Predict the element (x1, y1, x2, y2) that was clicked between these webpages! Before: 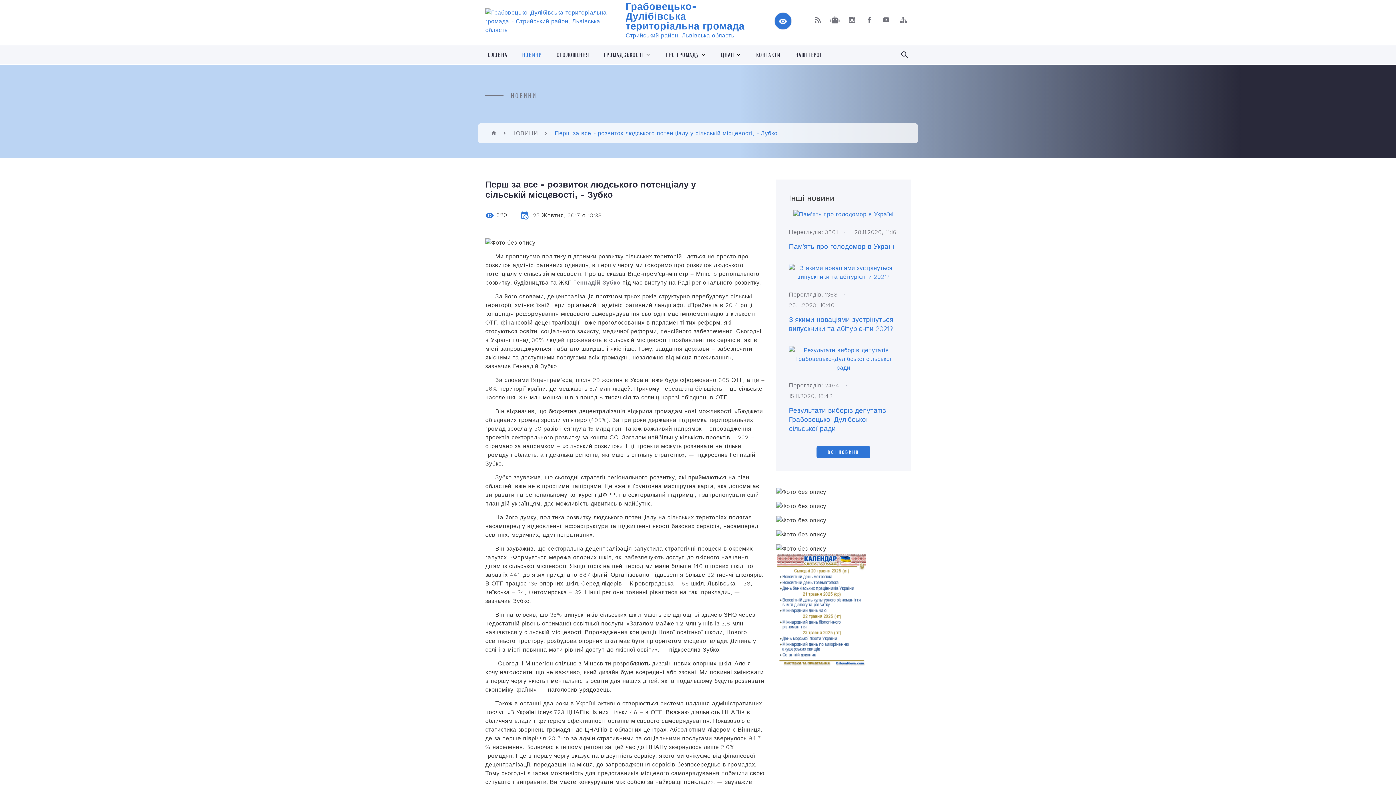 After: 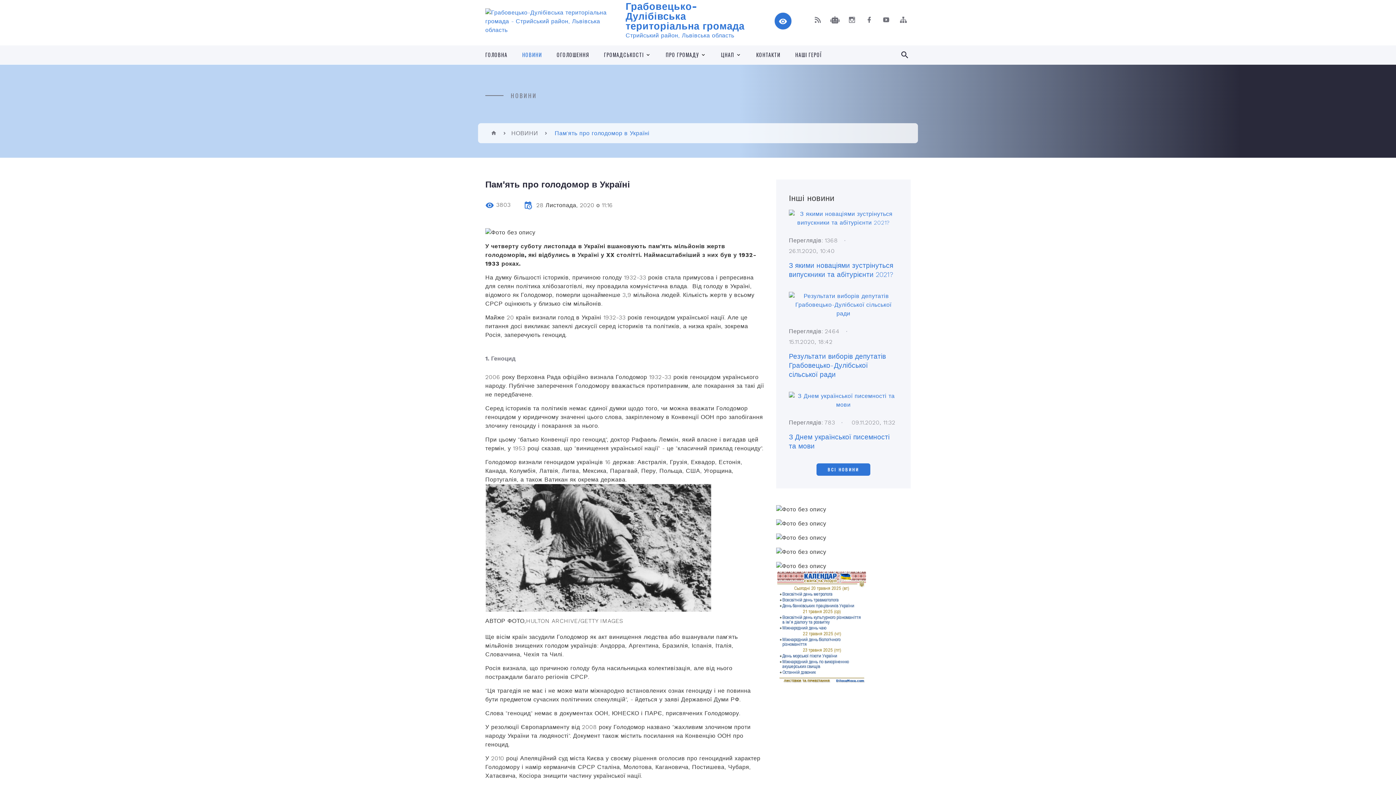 Action: bbox: (789, 242, 896, 250) label: Пам'ять про голодомор в Україні